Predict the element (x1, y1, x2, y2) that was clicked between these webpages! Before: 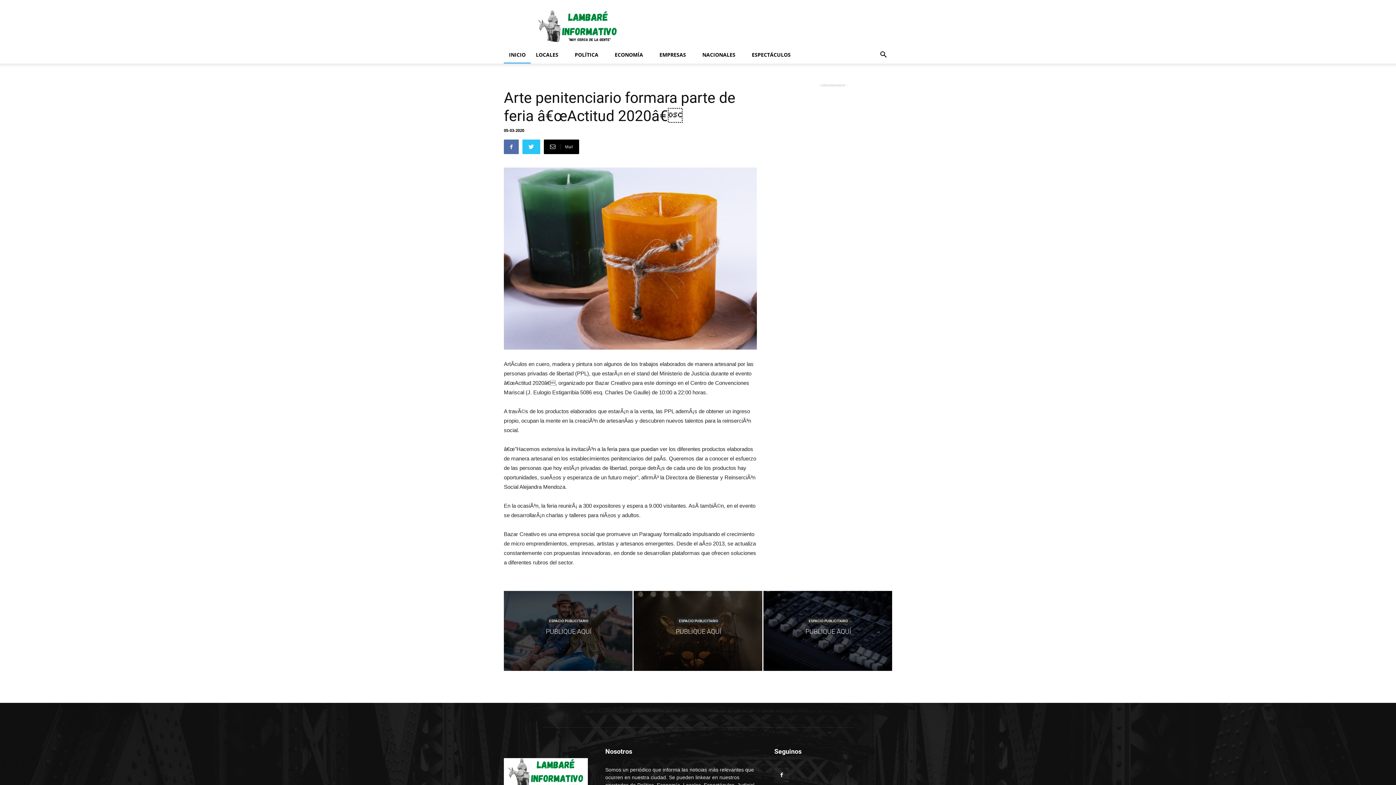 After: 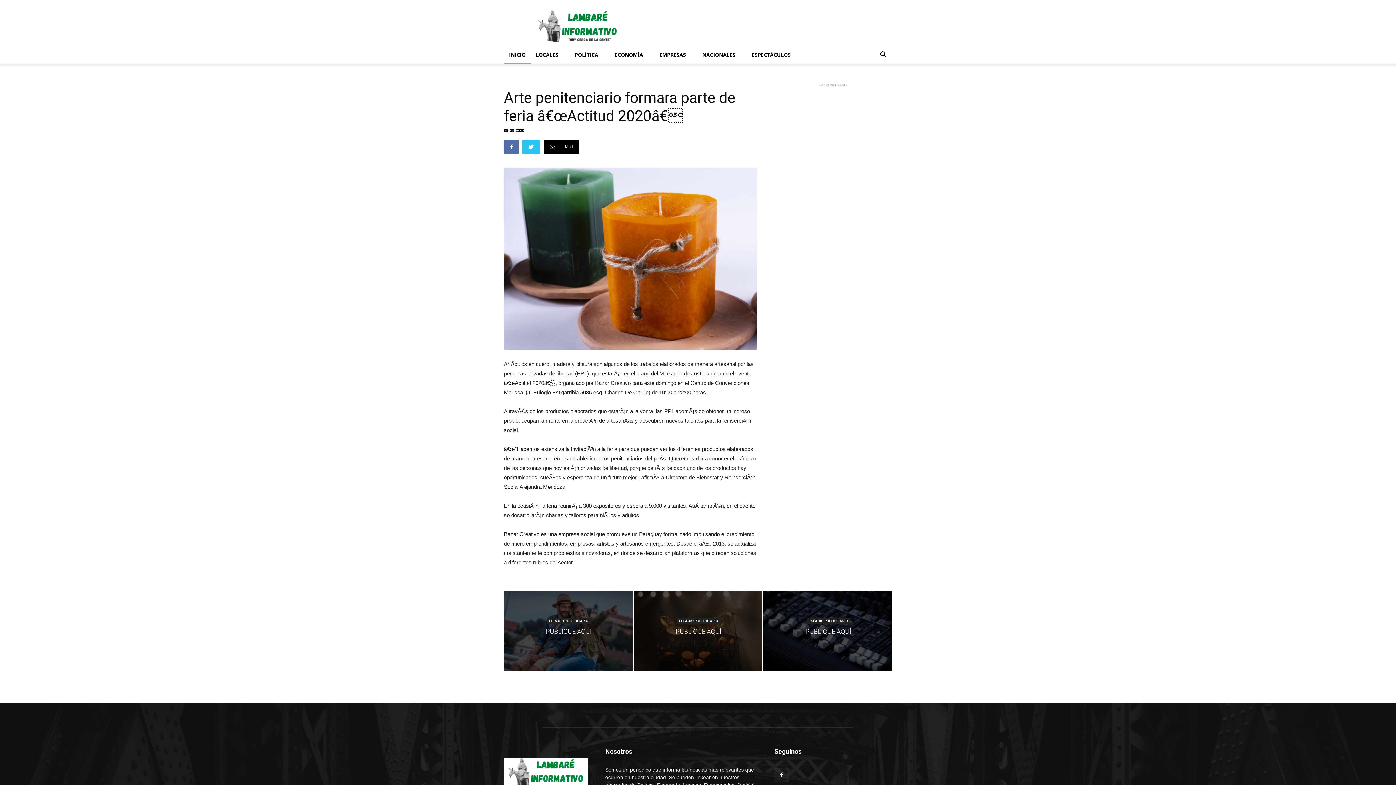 Action: label: 05-03-2020 bbox: (504, 127, 524, 133)